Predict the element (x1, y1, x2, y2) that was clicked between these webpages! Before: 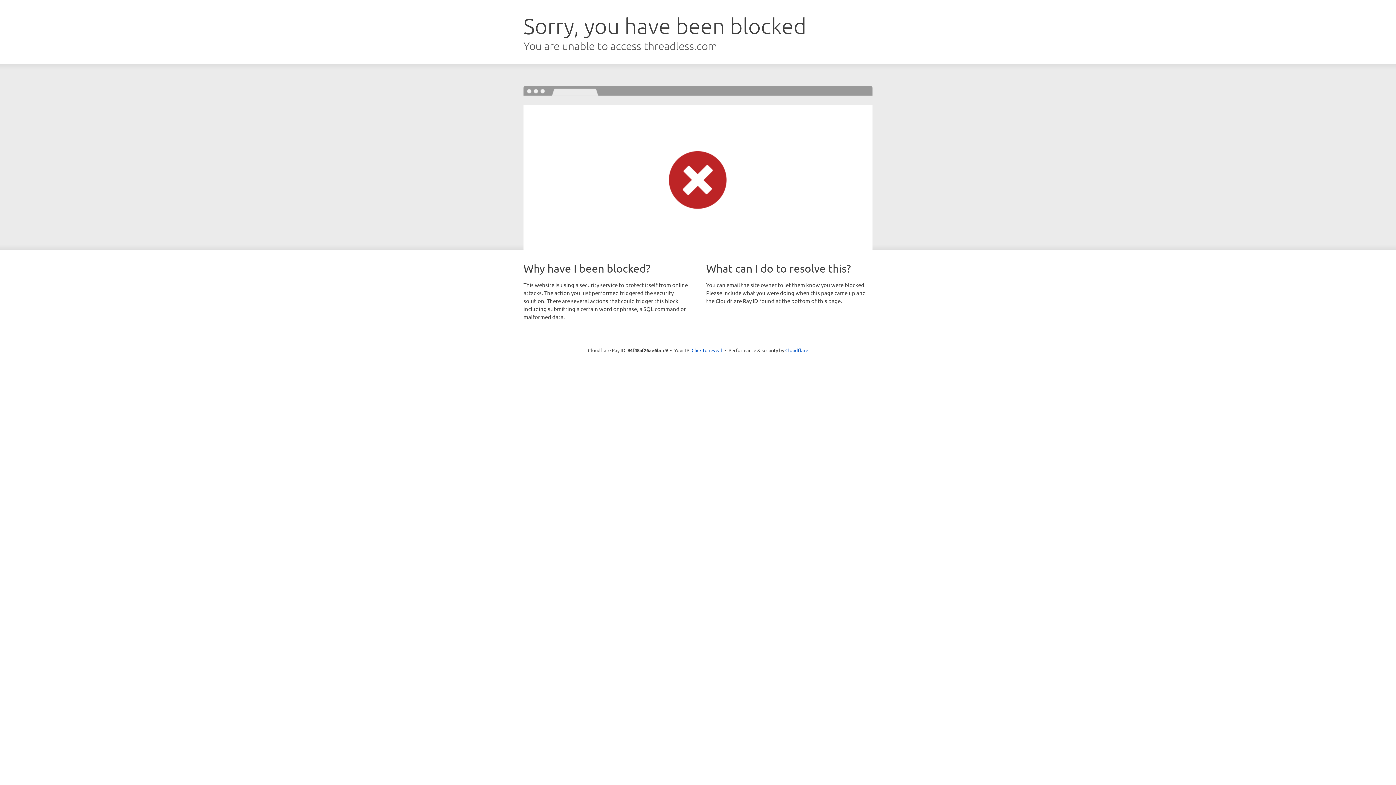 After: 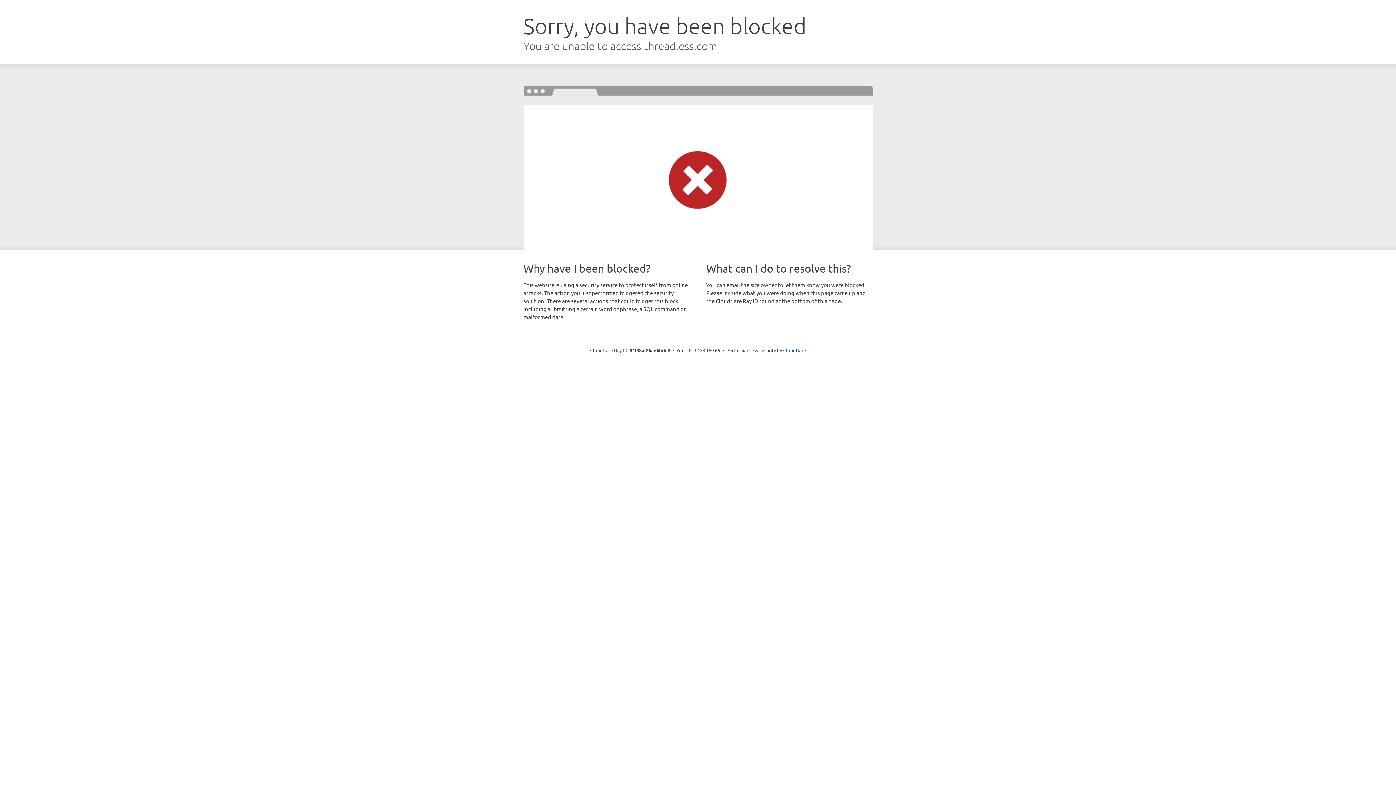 Action: bbox: (691, 346, 722, 353) label: Click to reveal